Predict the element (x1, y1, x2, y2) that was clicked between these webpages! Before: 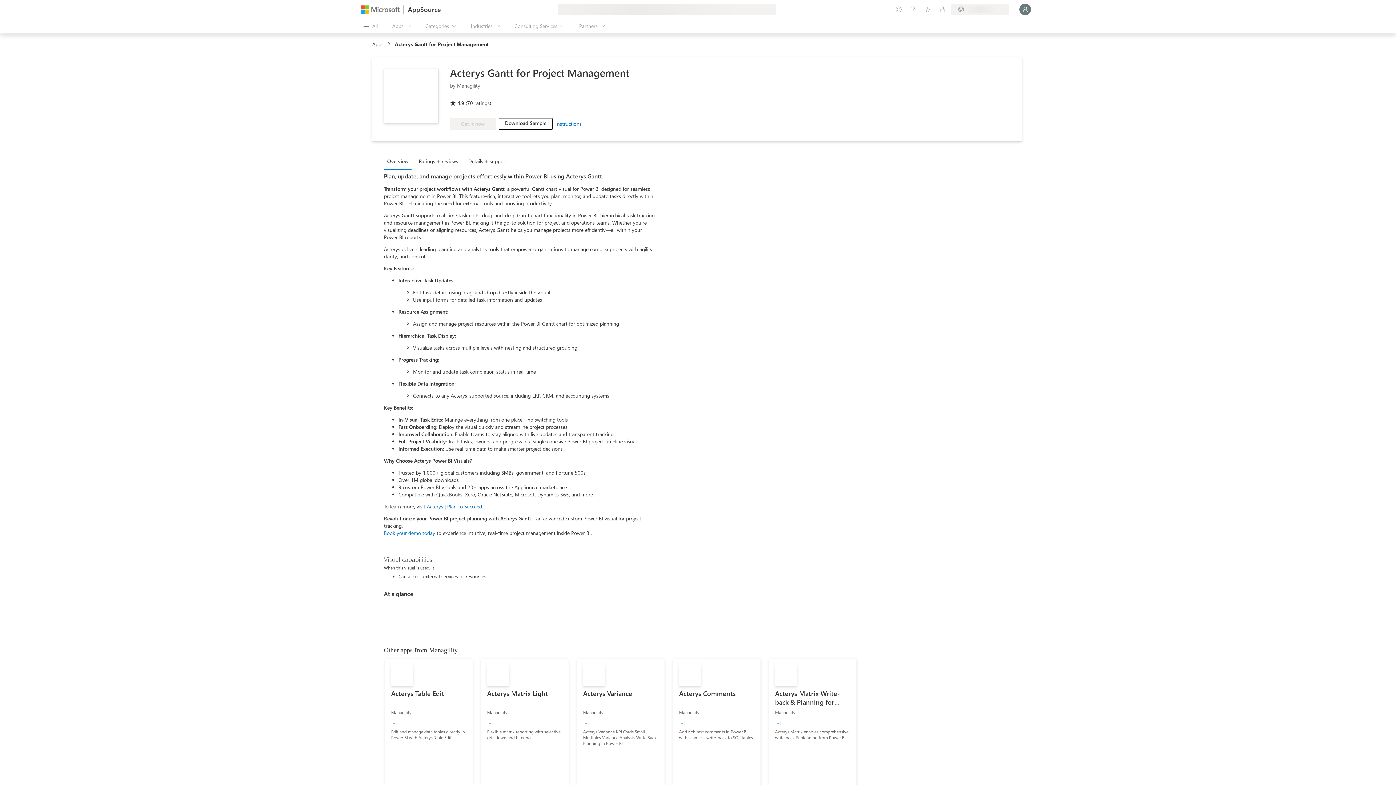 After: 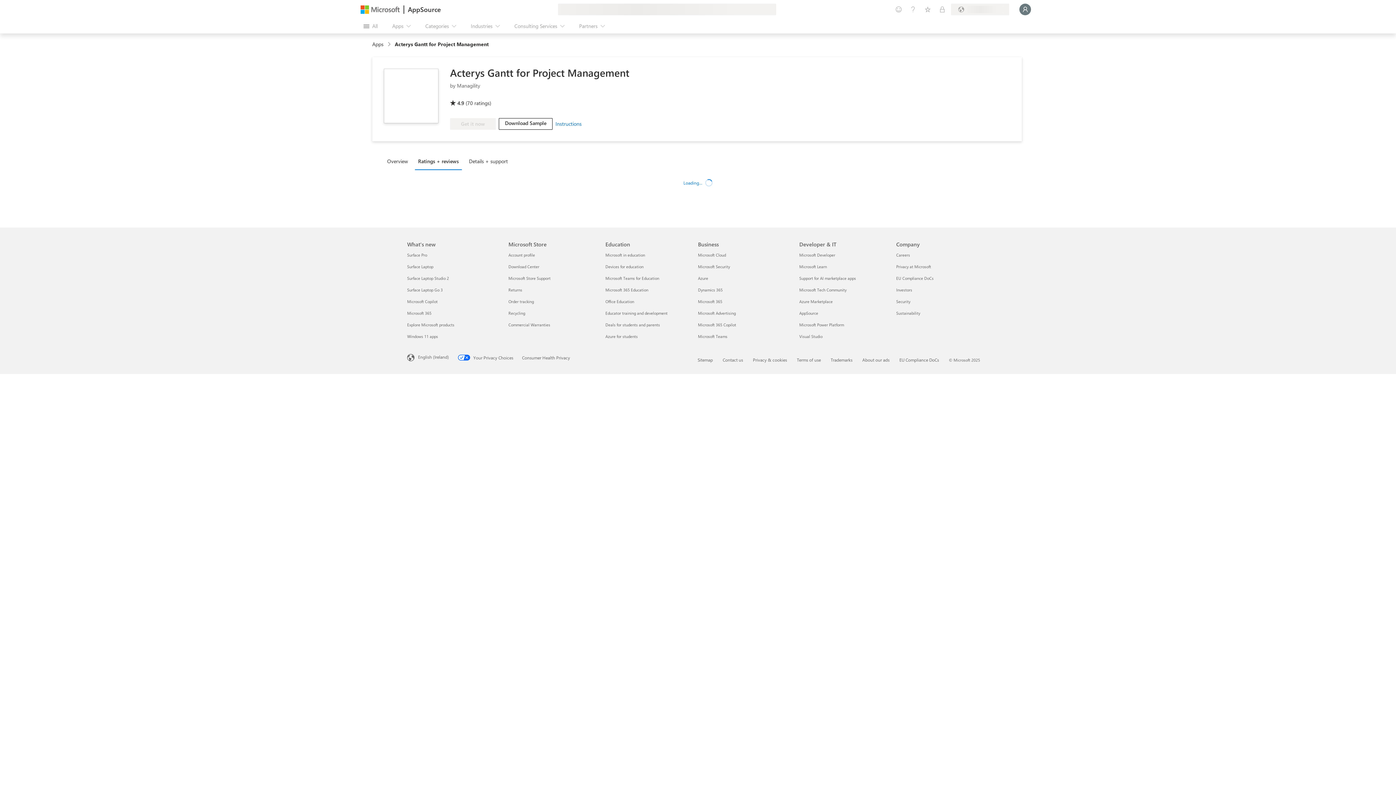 Action: bbox: (415, 153, 465, 169) label: Ratings + reviews